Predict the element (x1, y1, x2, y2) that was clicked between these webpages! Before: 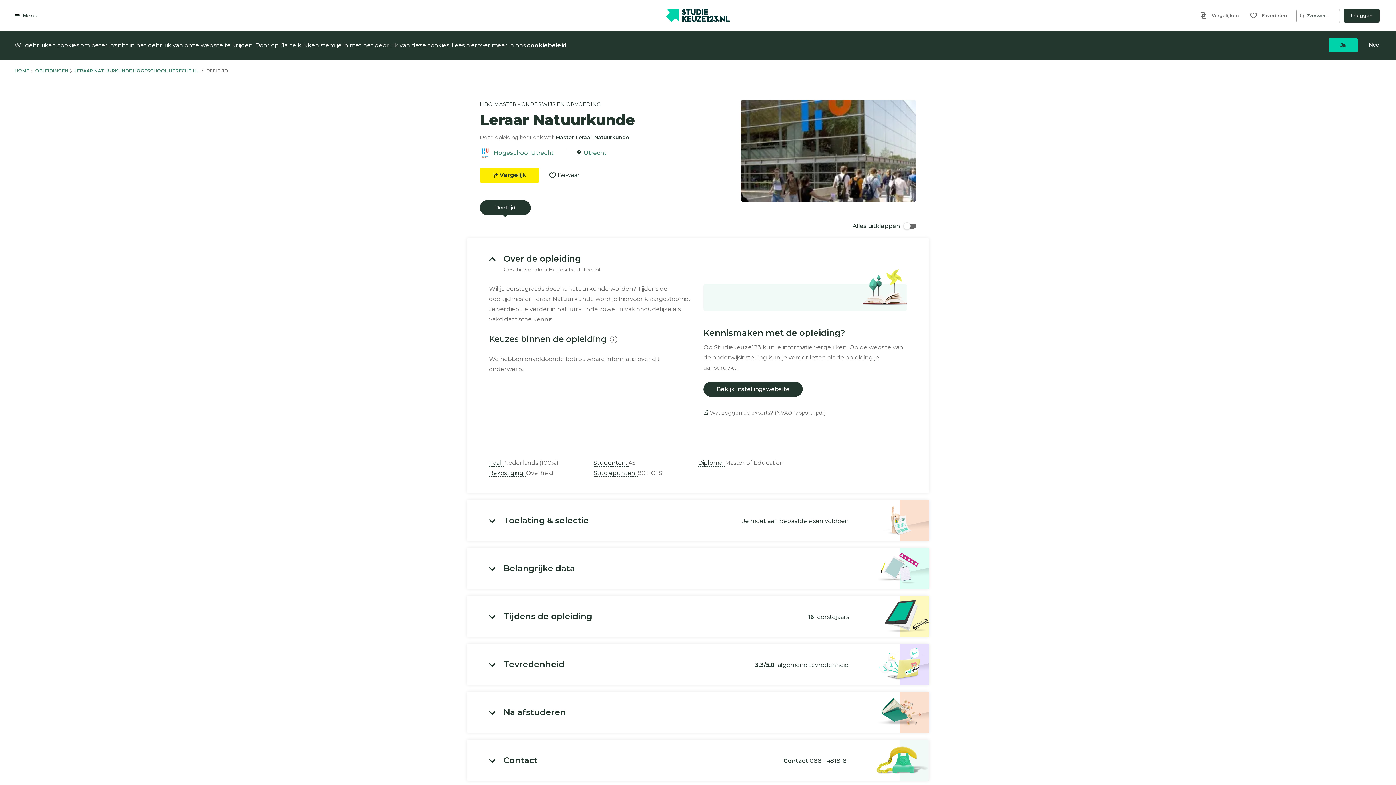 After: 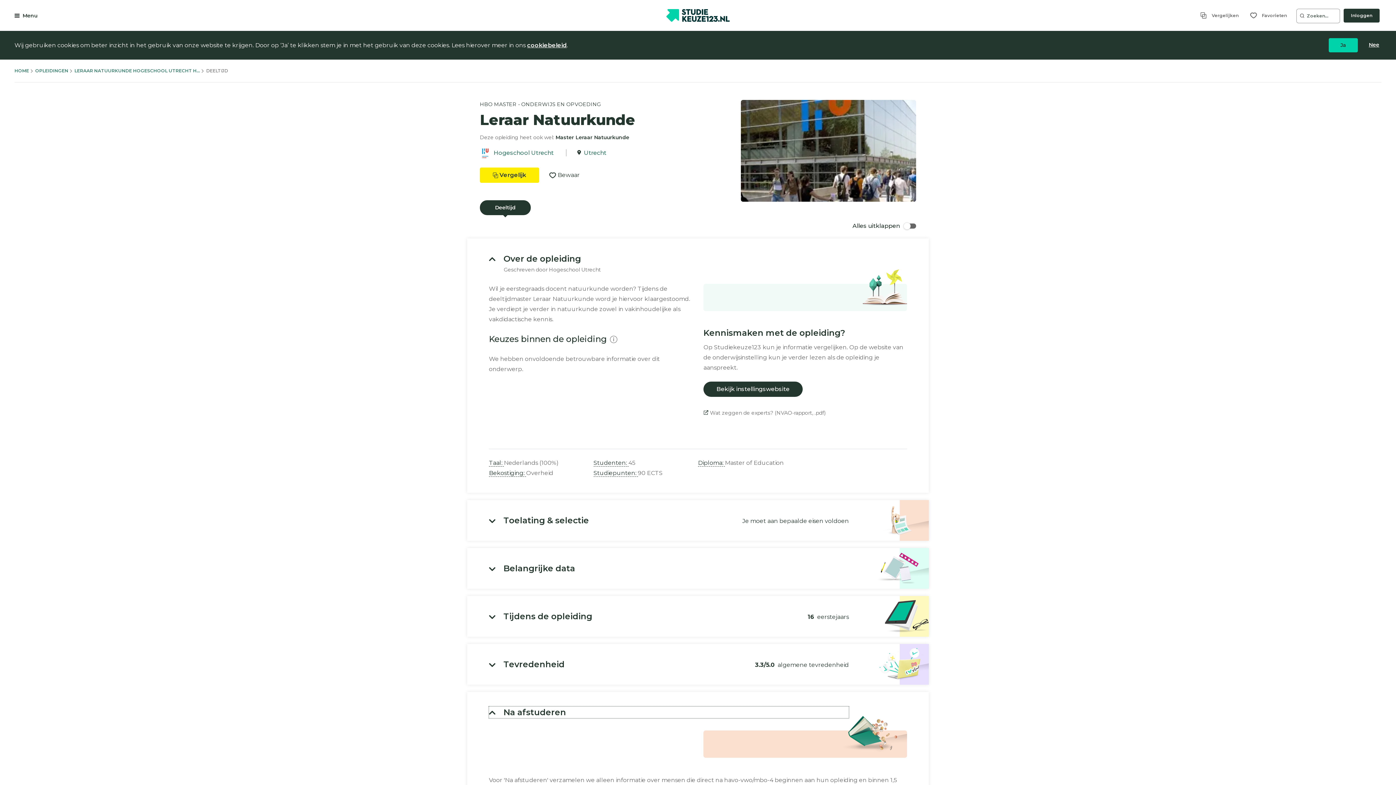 Action: bbox: (489, 706, 849, 718) label: Na afstuderen